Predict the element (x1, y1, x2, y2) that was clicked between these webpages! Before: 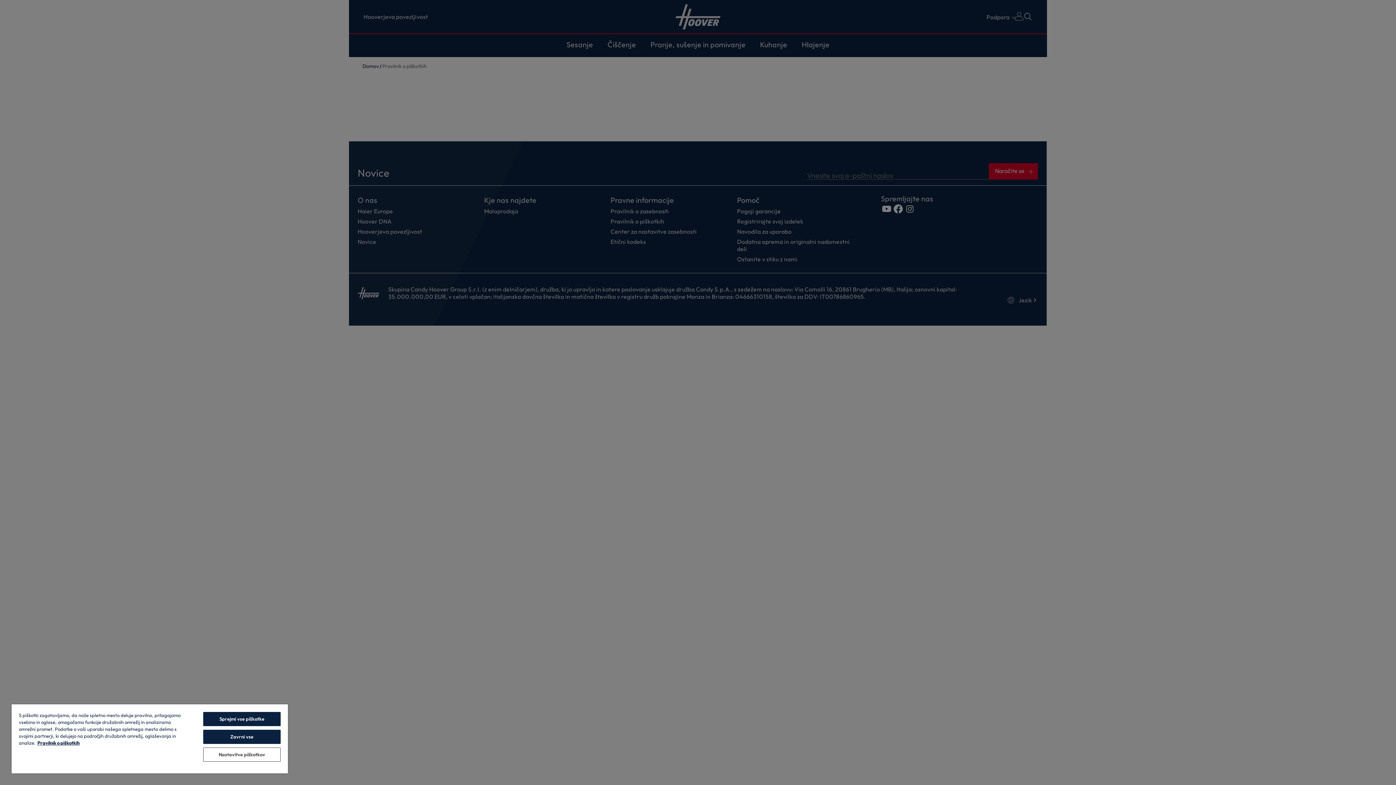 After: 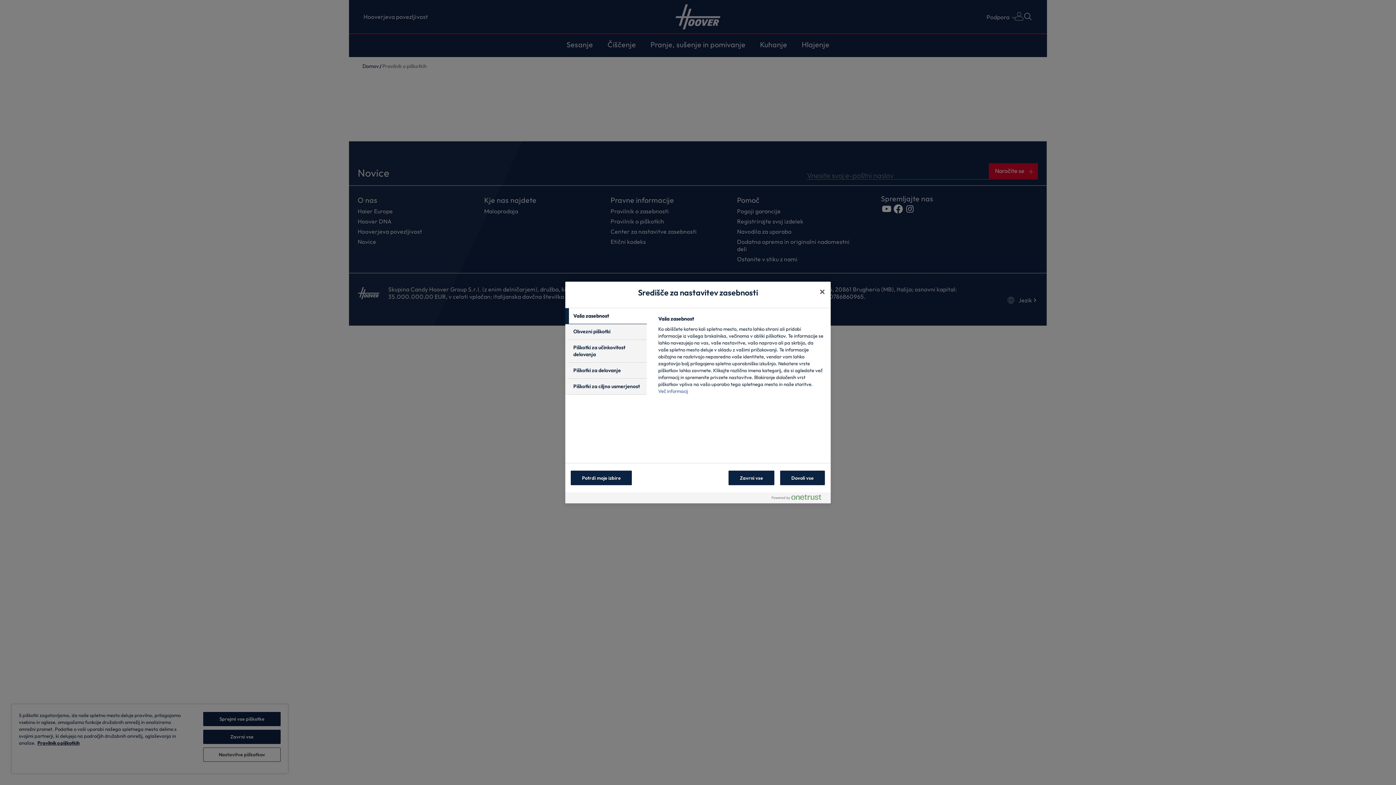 Action: label: Nastavitve piškotkov bbox: (203, 748, 280, 762)